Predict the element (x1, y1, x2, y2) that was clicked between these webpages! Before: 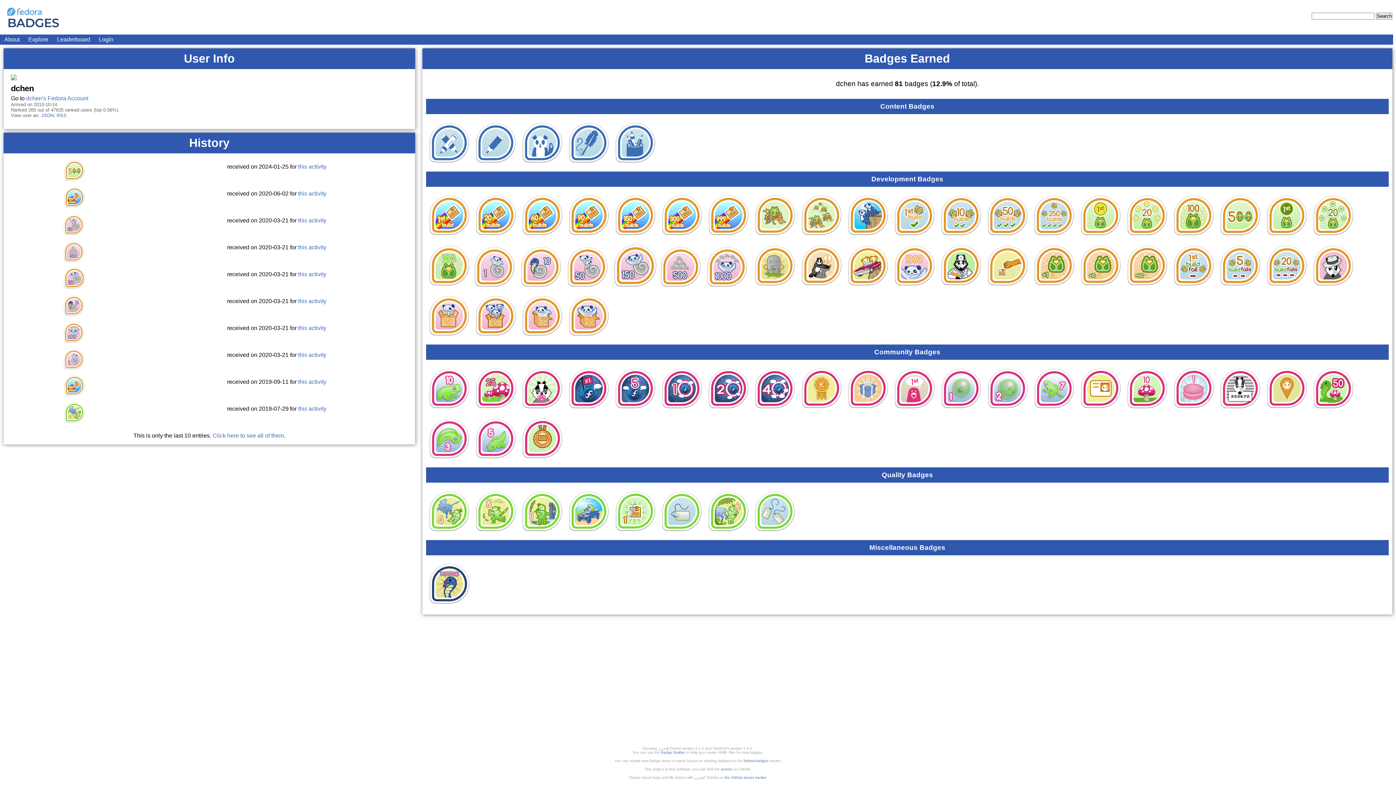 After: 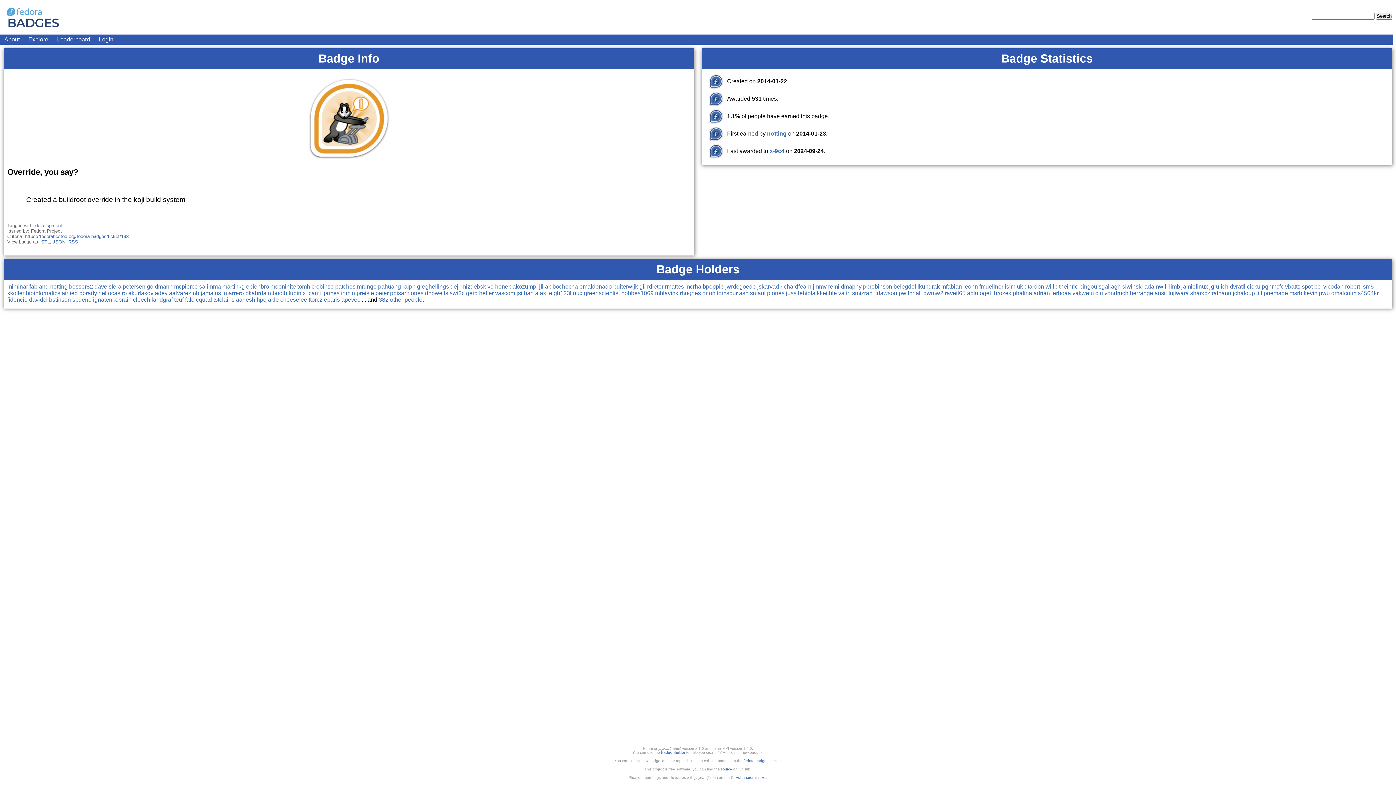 Action: bbox: (798, 242, 845, 289)